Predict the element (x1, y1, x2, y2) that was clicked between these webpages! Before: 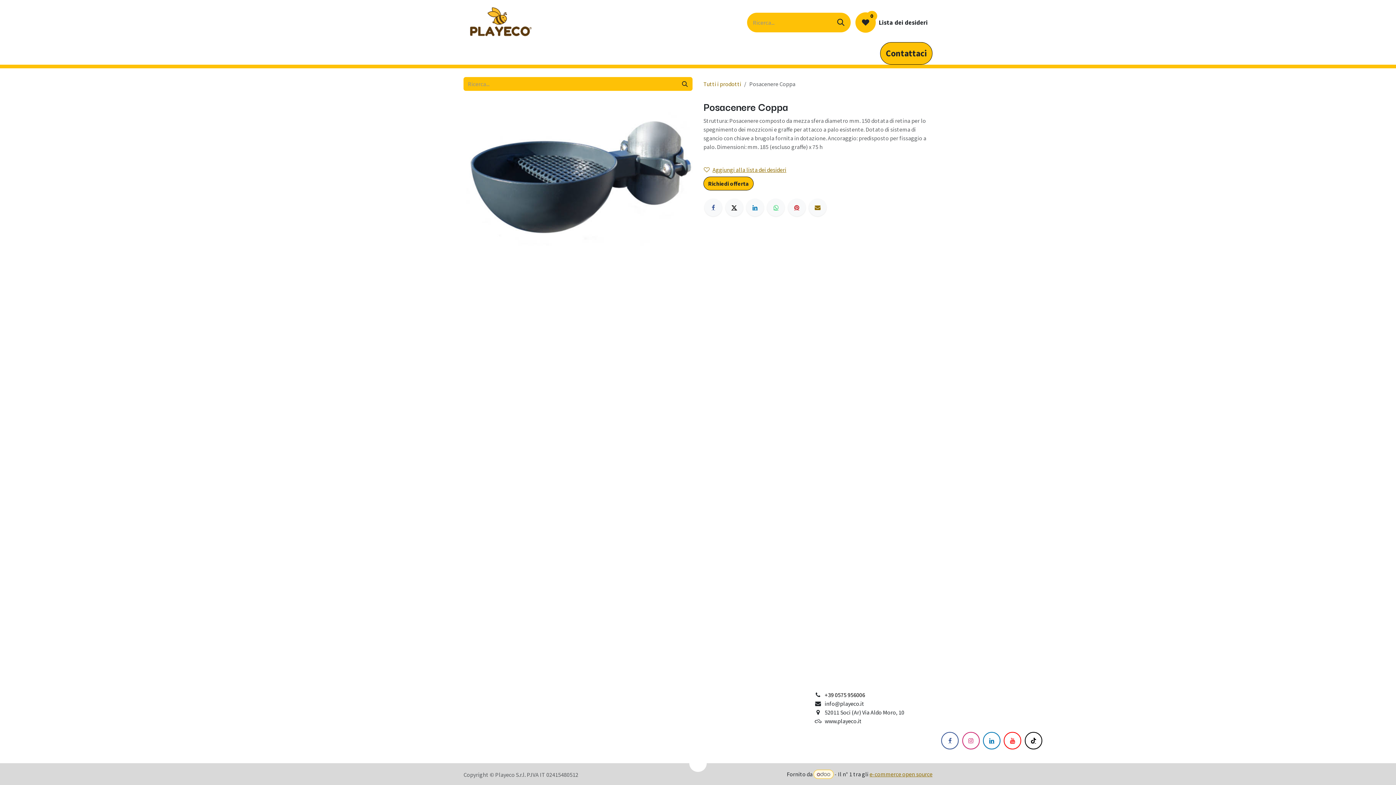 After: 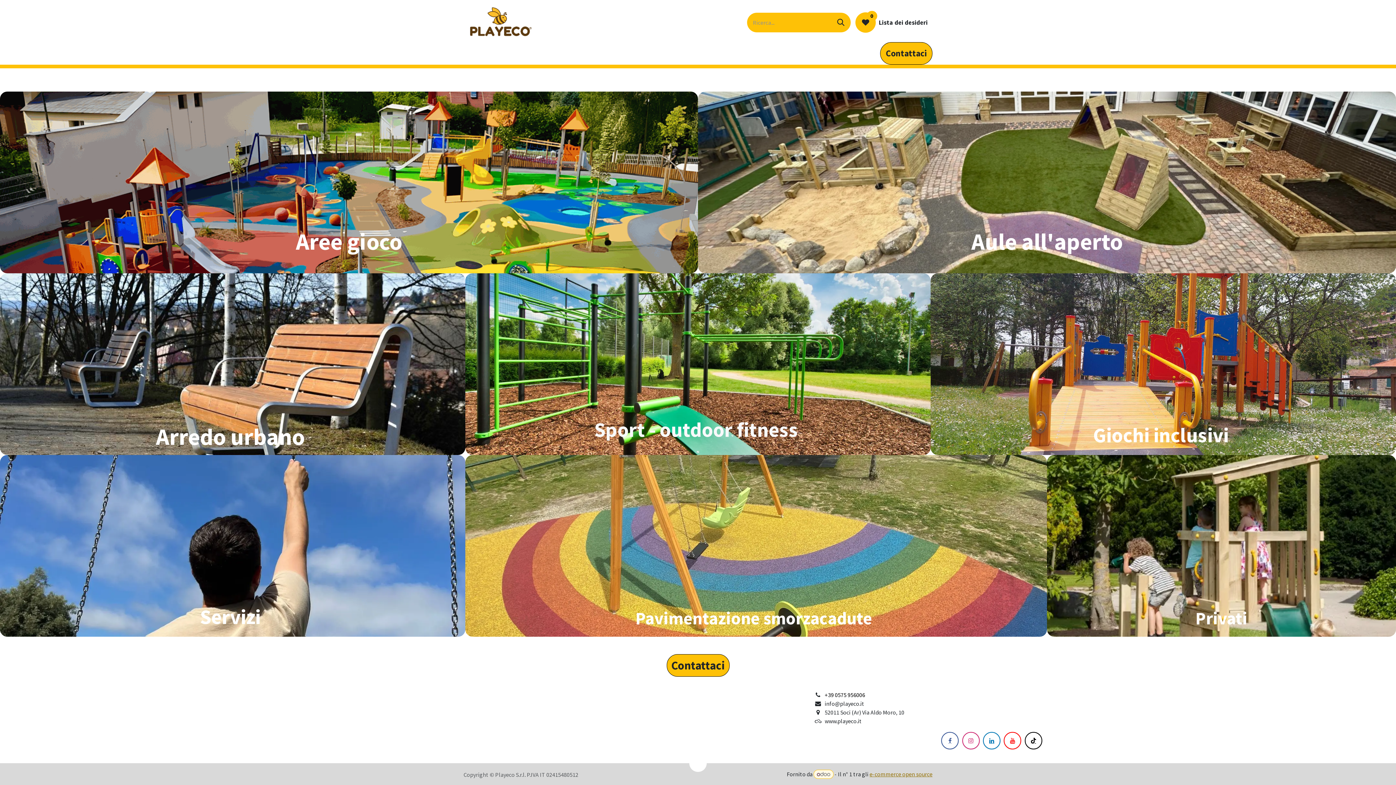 Action: bbox: (466, 45, 491, 61) label: Home